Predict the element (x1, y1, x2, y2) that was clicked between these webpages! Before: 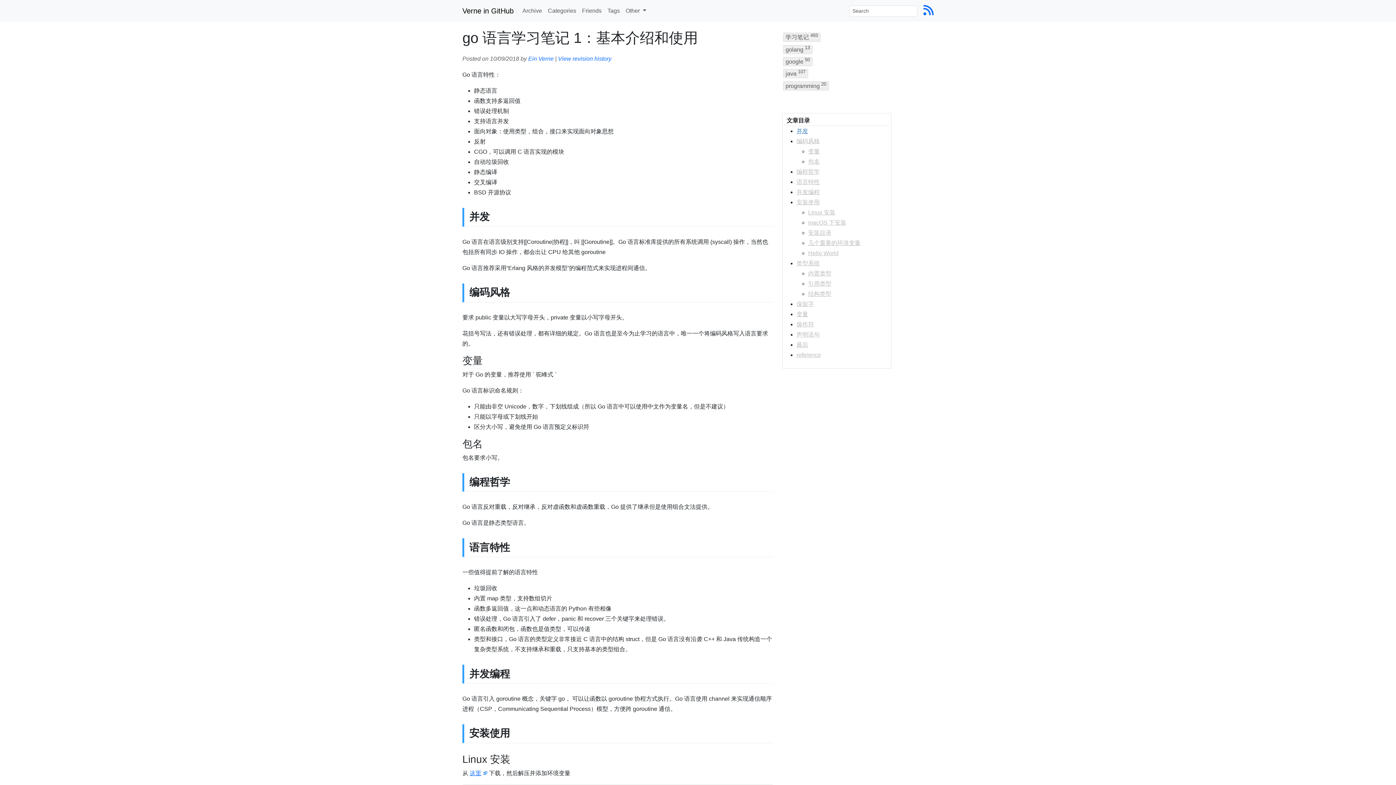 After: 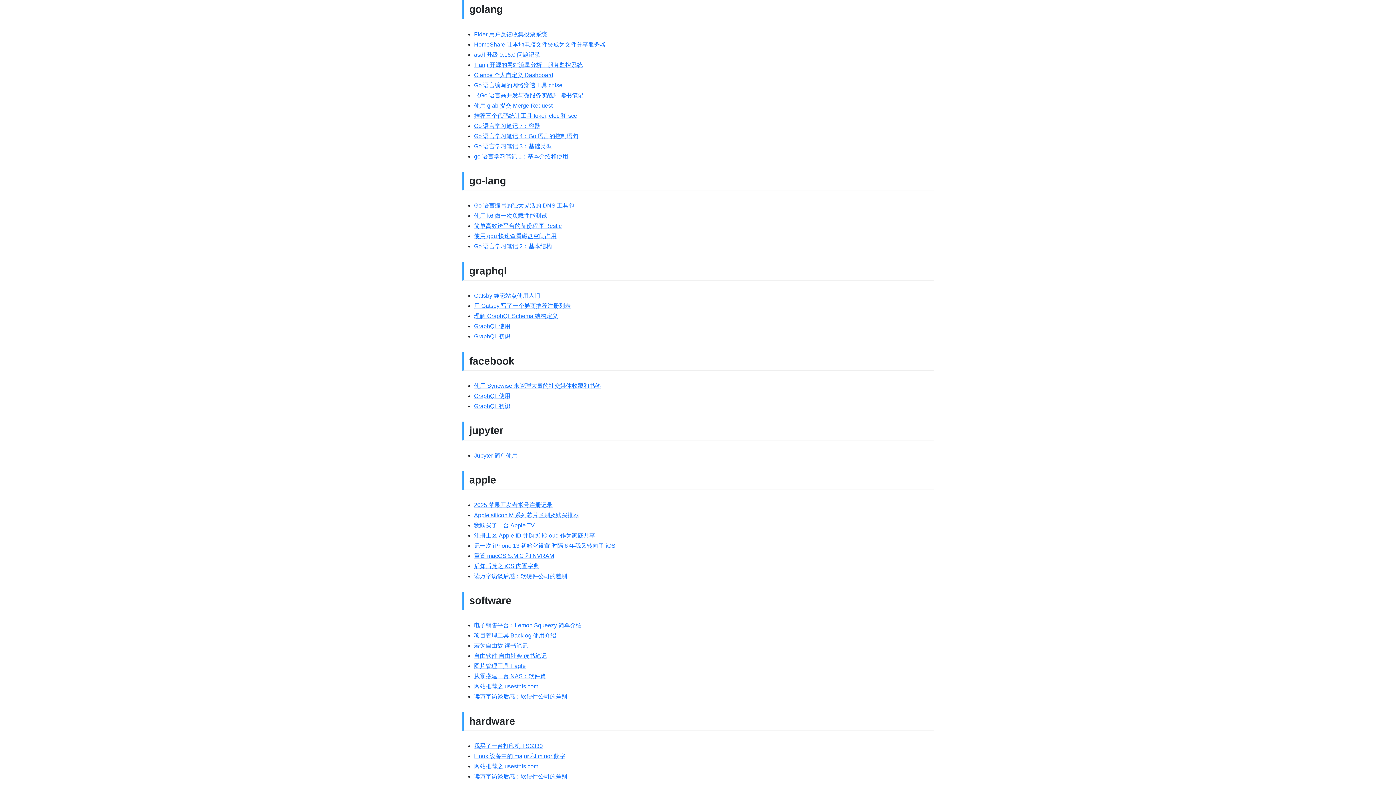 Action: bbox: (783, 44, 812, 54) label: golang 13